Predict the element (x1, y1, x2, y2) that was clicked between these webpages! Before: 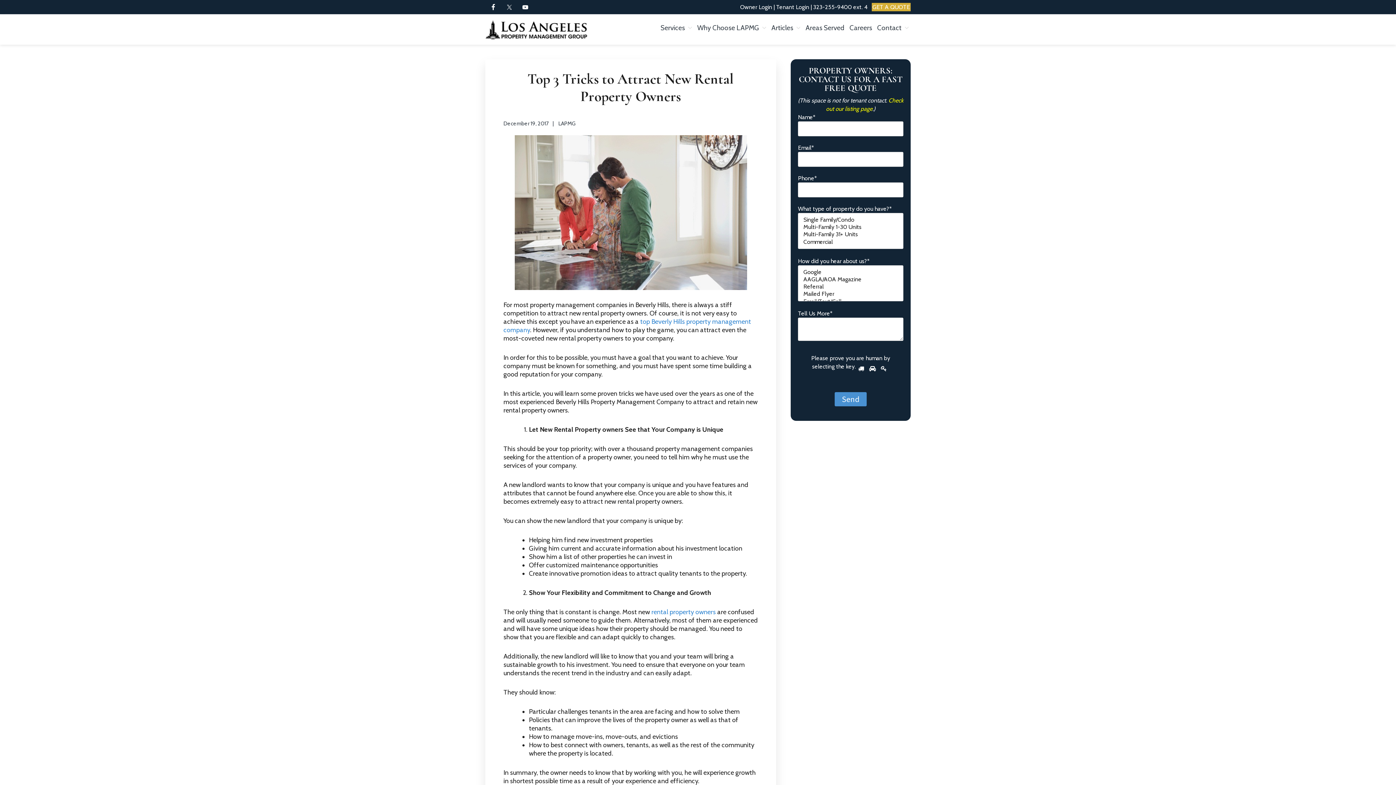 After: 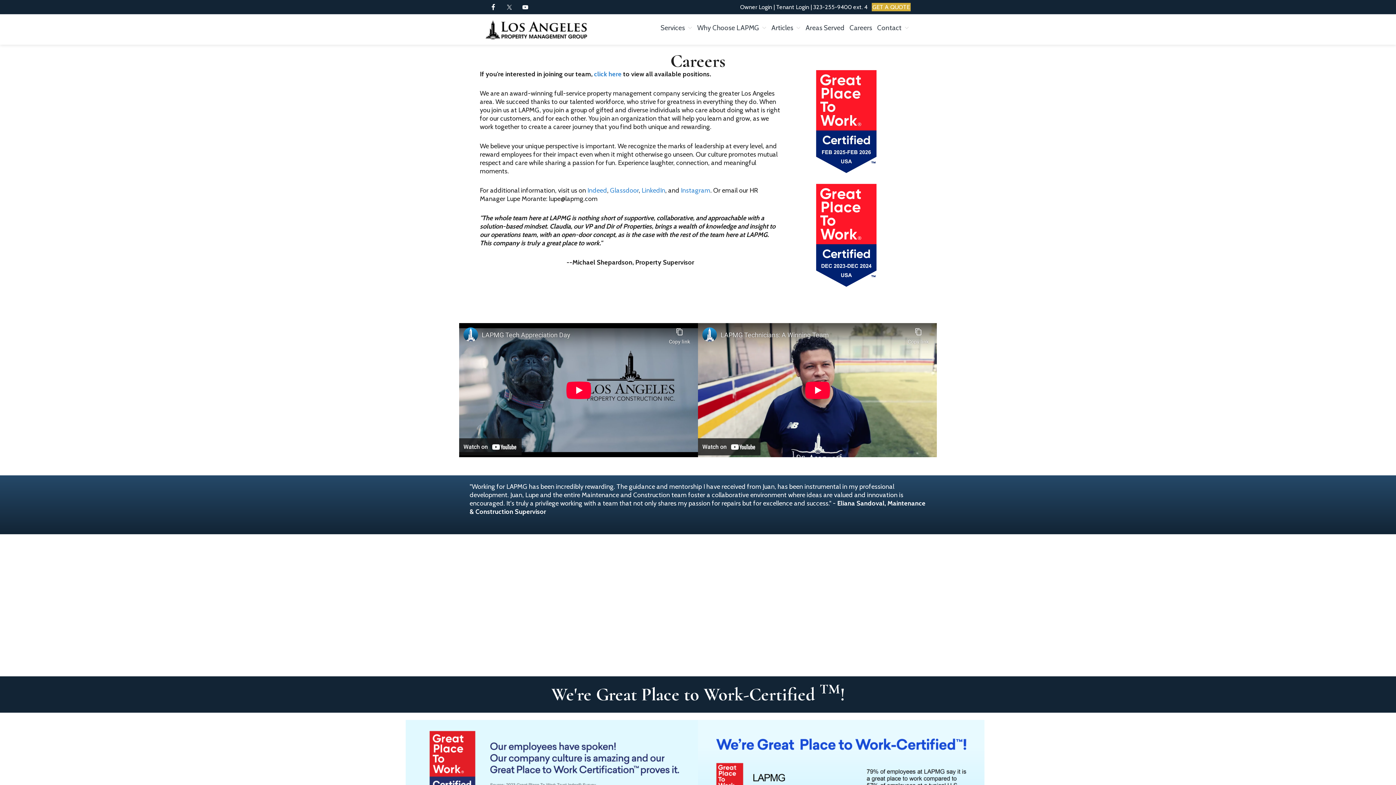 Action: bbox: (848, 14, 874, 41) label: Careers